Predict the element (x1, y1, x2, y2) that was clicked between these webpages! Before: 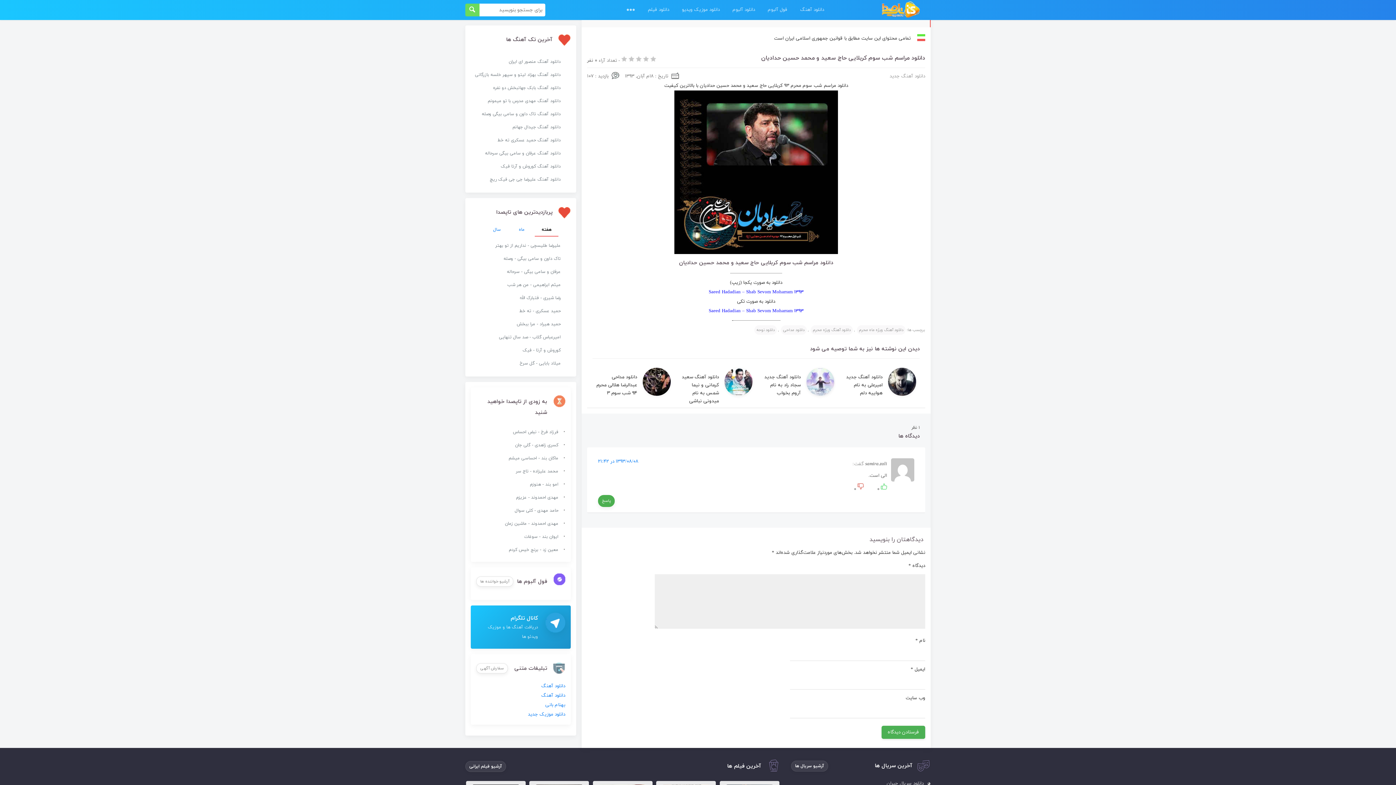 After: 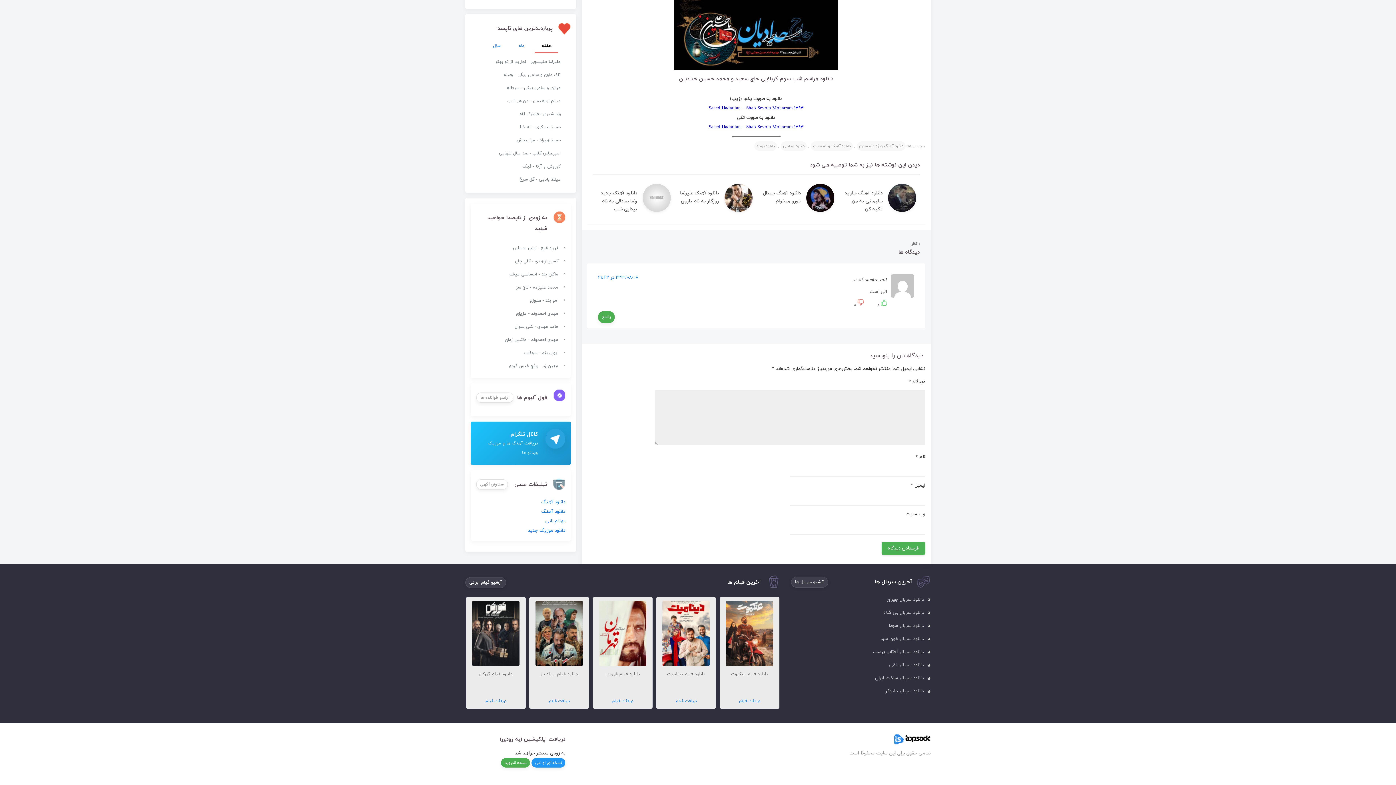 Action: label: ۱۳۹۳/۰۸/۰۸ در ۲۱:۴۲ bbox: (598, 458, 638, 465)